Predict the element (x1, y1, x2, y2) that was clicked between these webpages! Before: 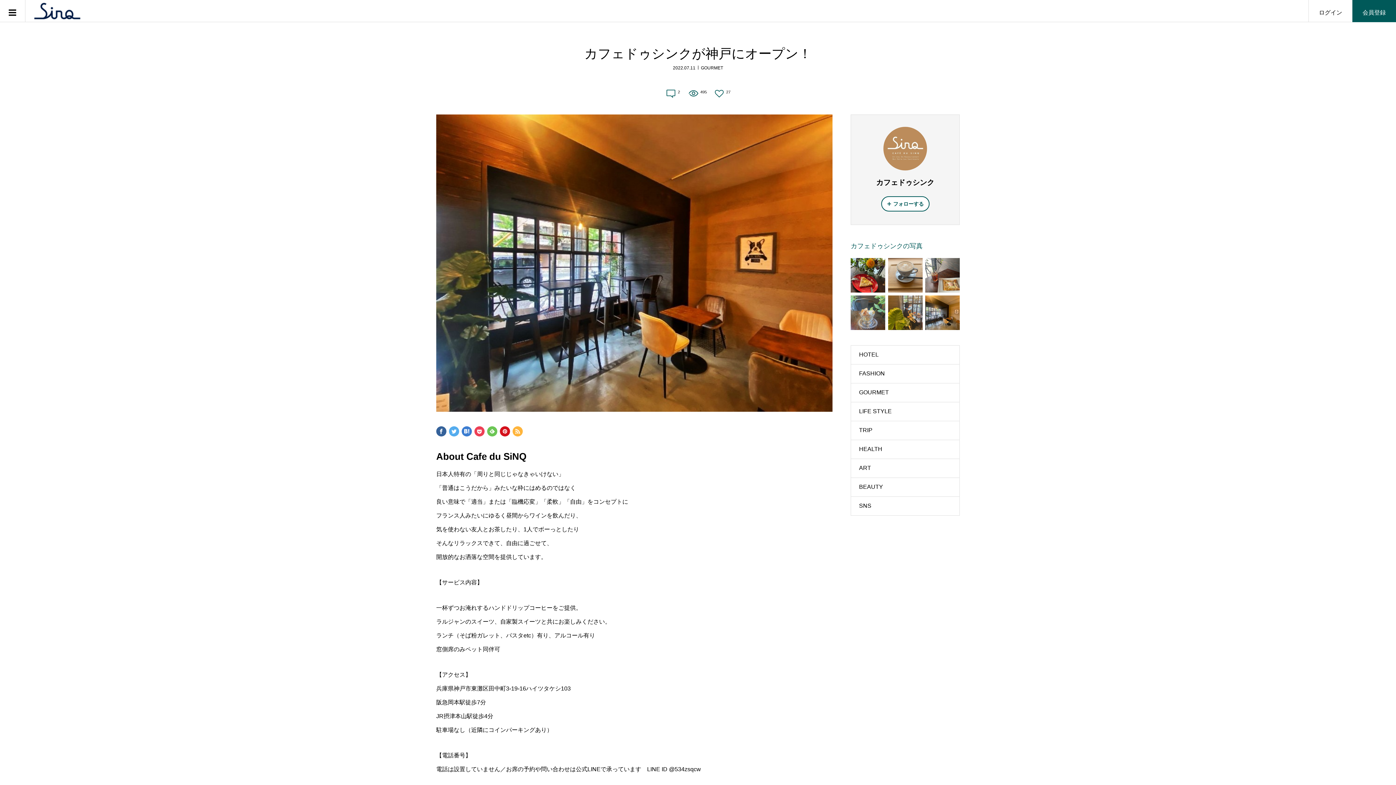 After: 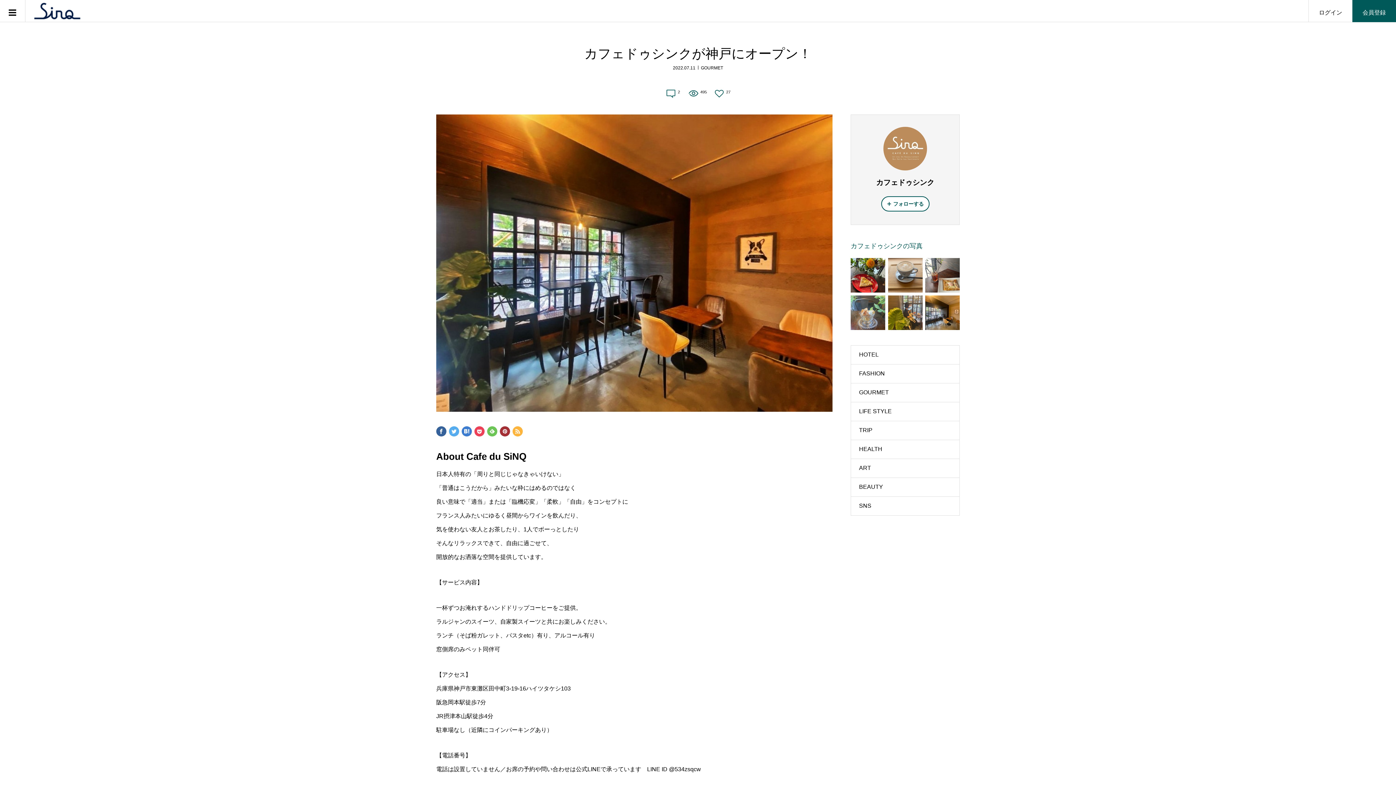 Action: bbox: (500, 426, 510, 436)